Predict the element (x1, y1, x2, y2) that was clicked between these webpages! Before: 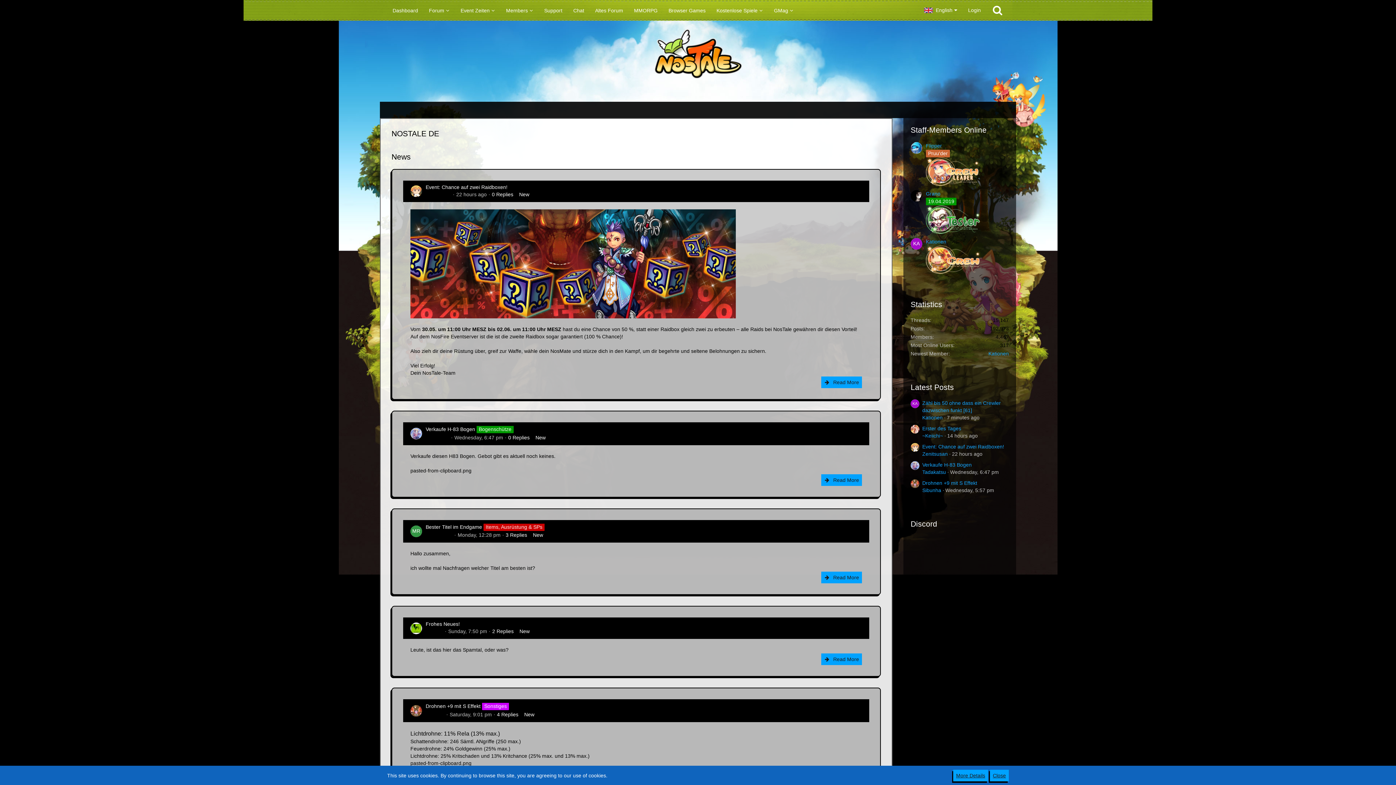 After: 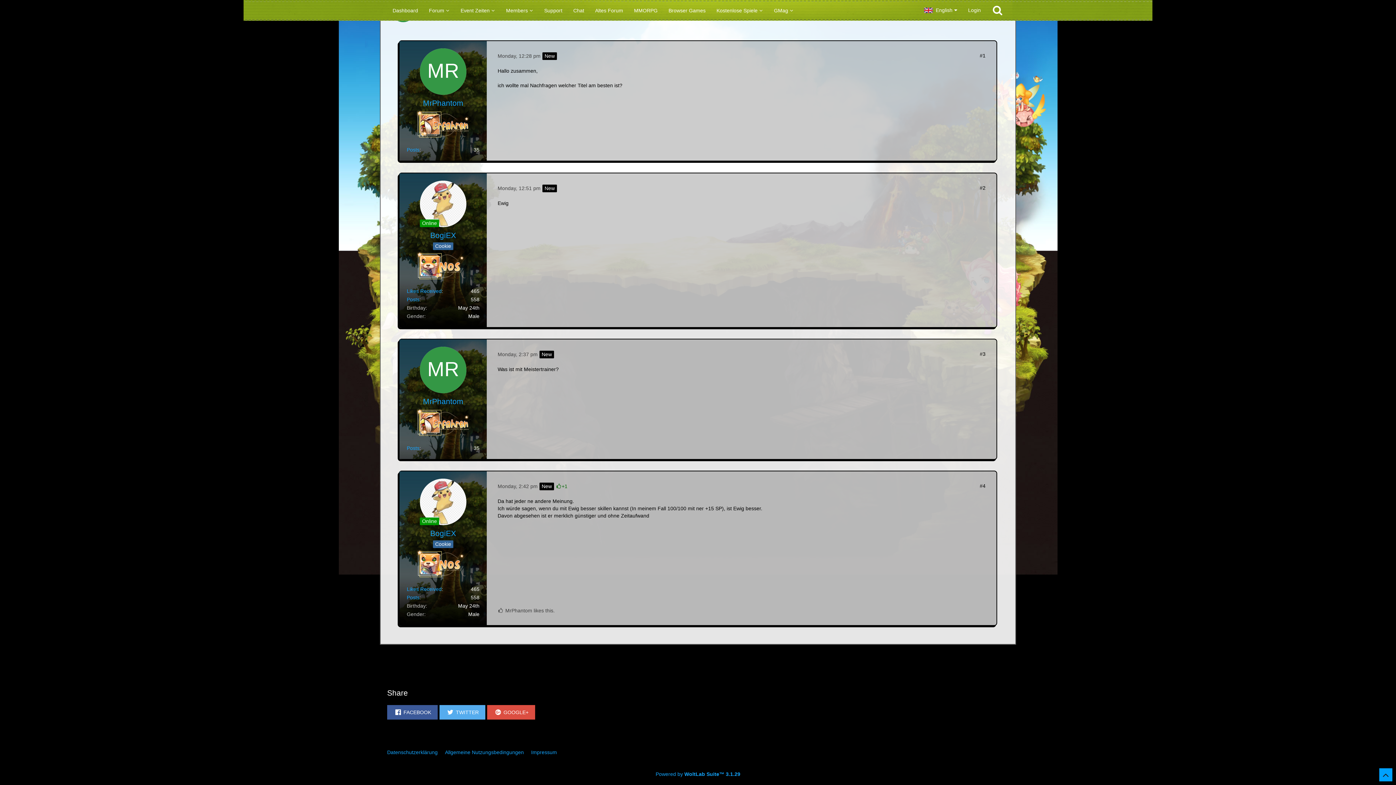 Action: bbox: (457, 532, 500, 538) label: Monday, 12:28 pm